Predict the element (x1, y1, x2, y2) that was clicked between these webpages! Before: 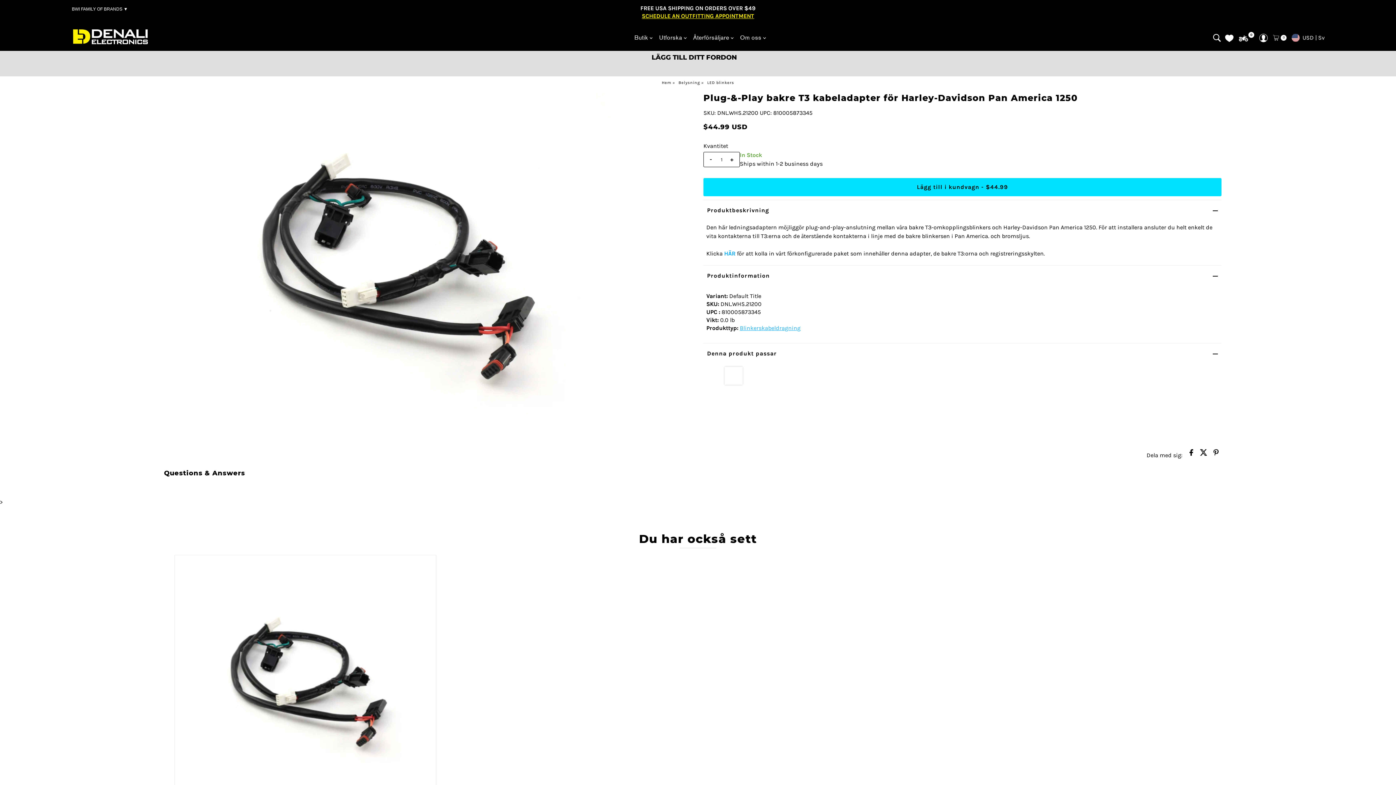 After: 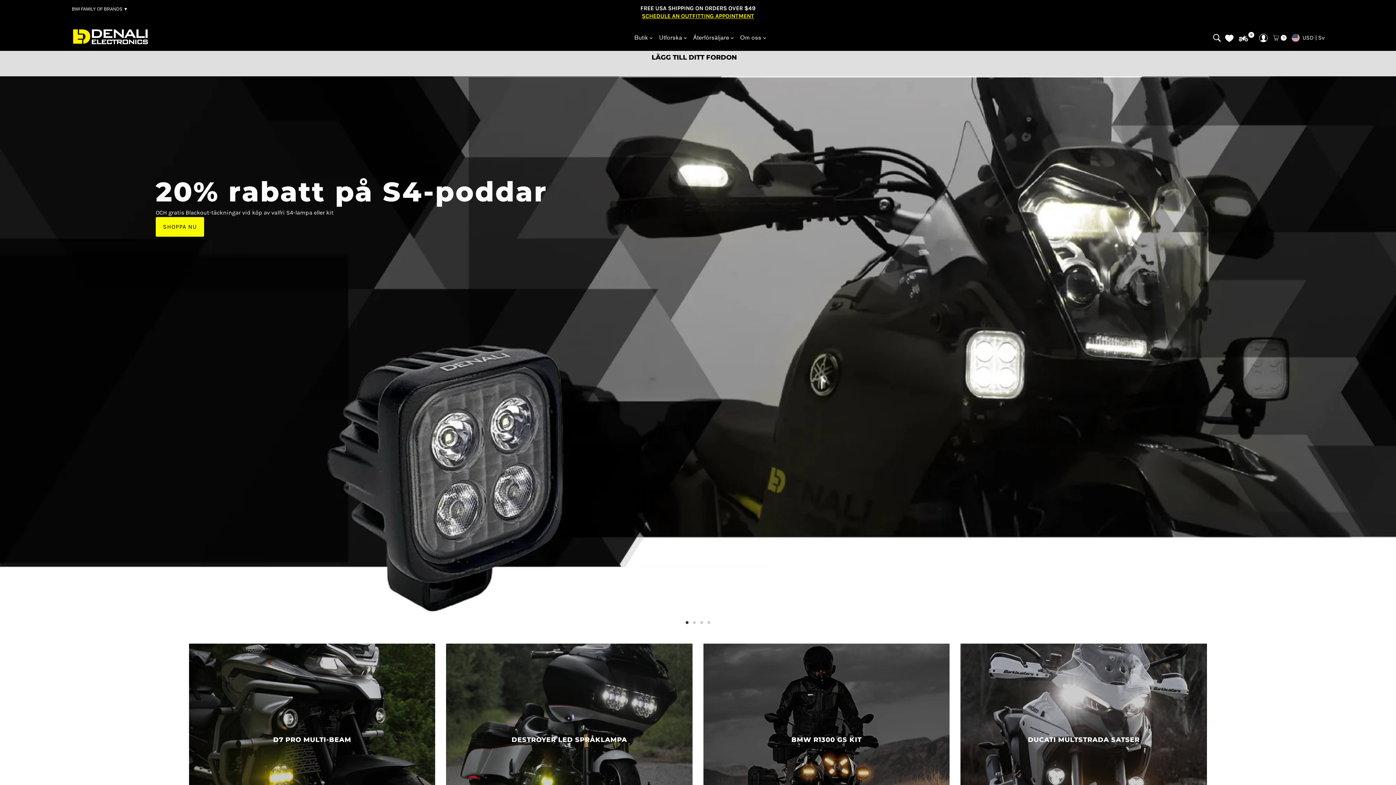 Action: label: Om oss bbox: (734, 26, 767, 48)